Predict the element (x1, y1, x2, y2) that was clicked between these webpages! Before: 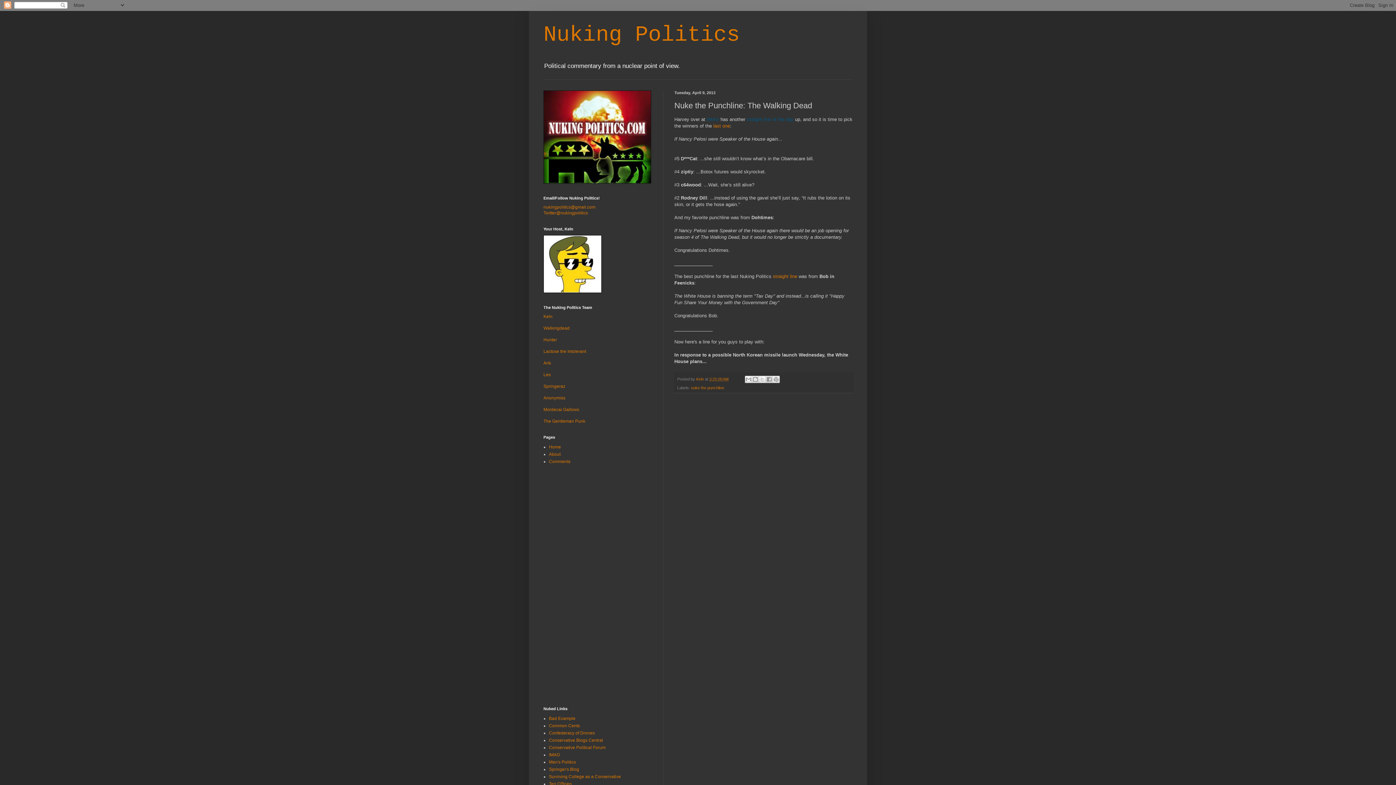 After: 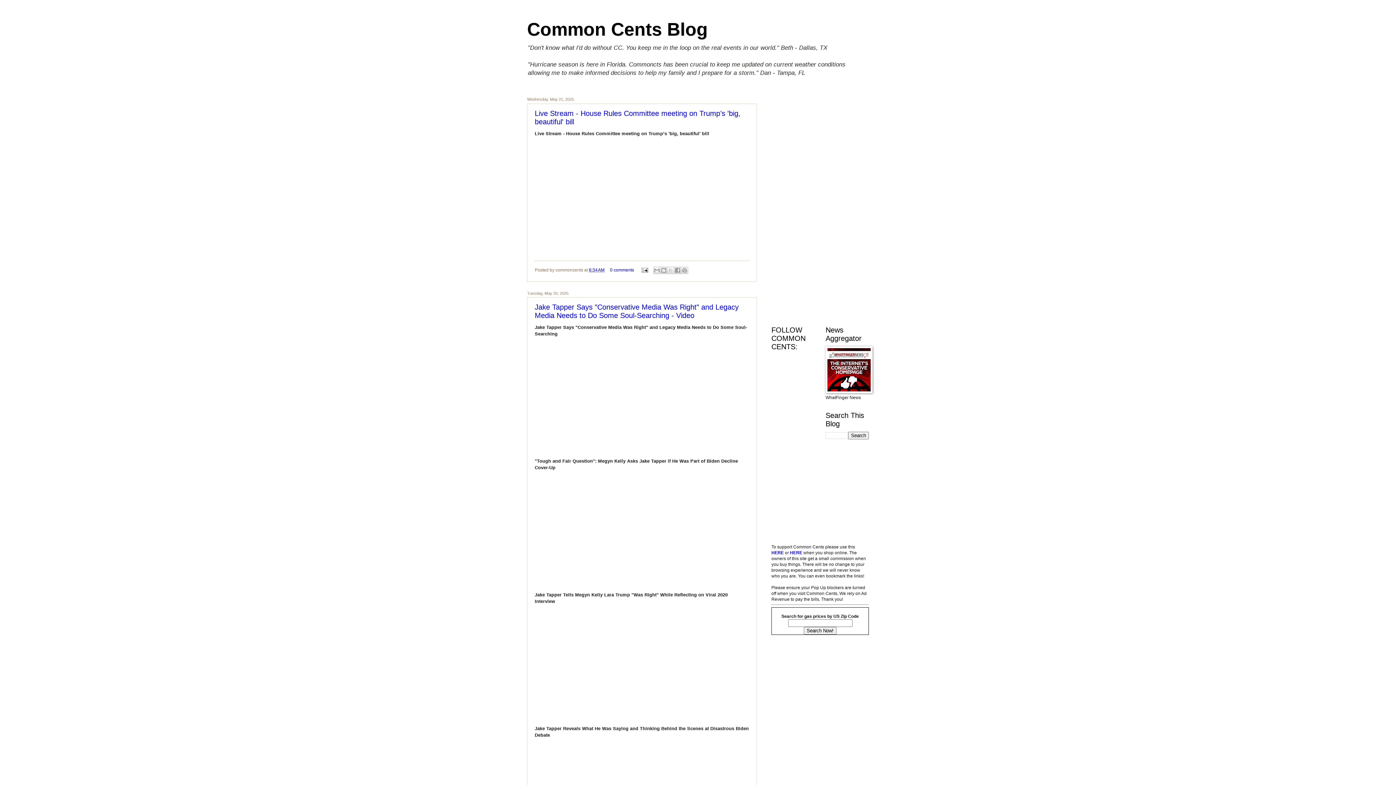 Action: label: Common Cents bbox: (549, 723, 580, 728)